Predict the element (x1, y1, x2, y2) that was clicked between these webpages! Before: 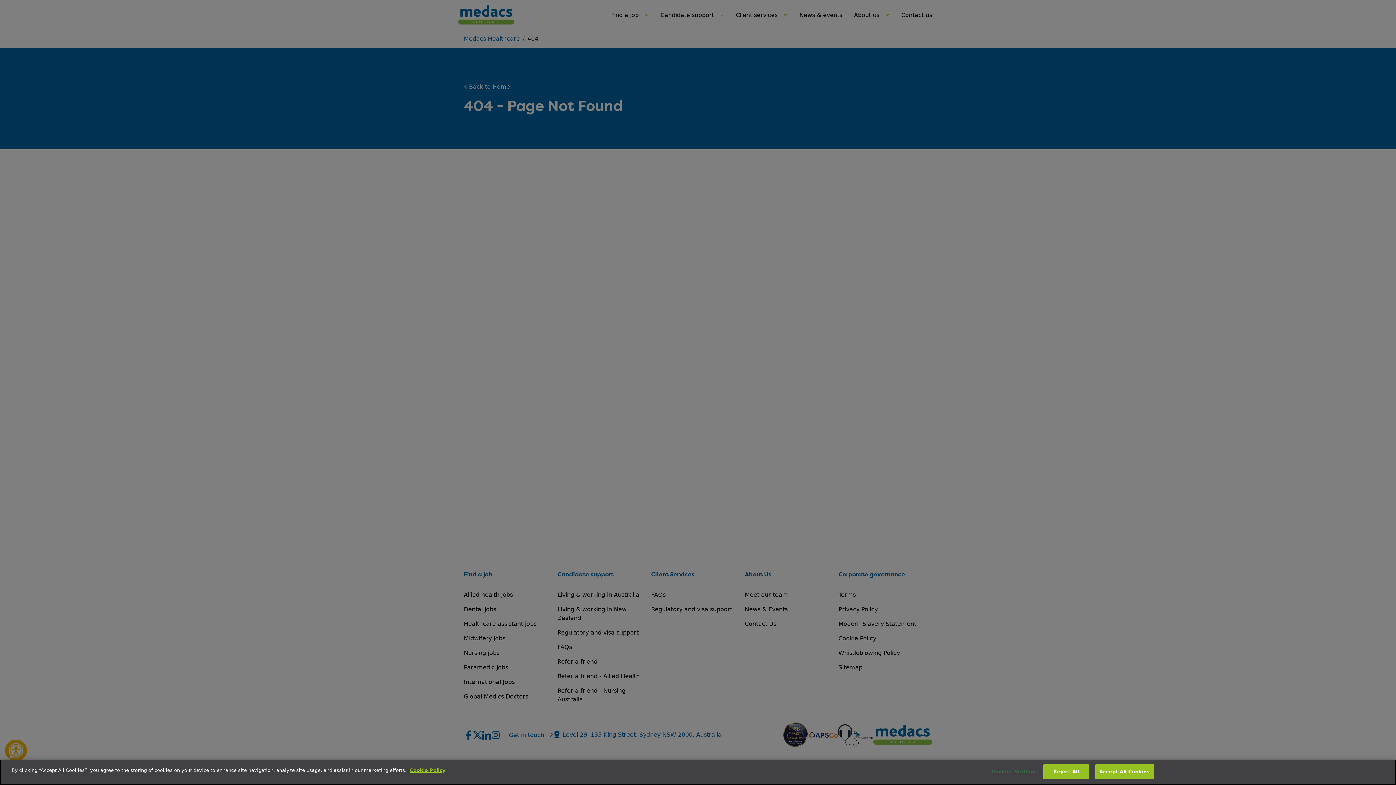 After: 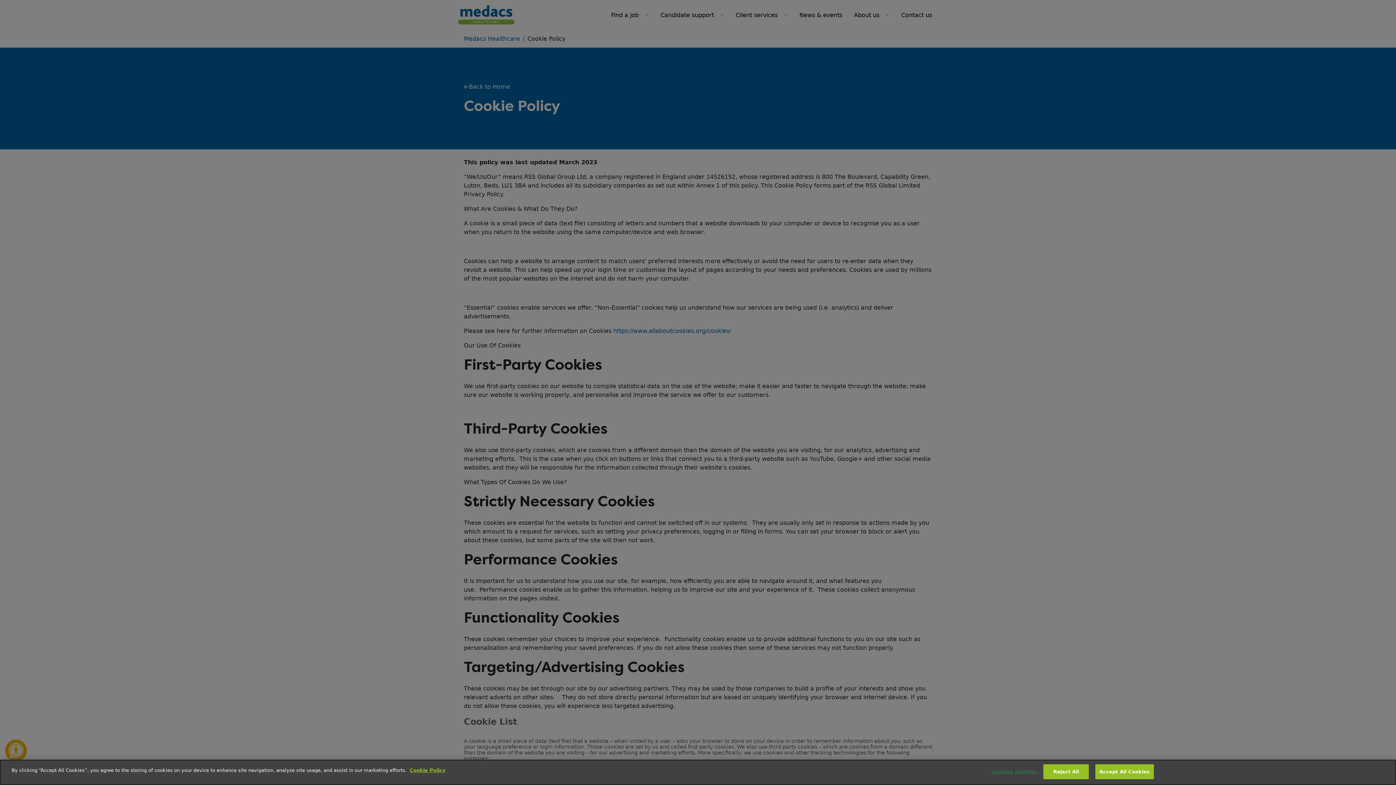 Action: bbox: (409, 768, 445, 773) label: More information about your privacy